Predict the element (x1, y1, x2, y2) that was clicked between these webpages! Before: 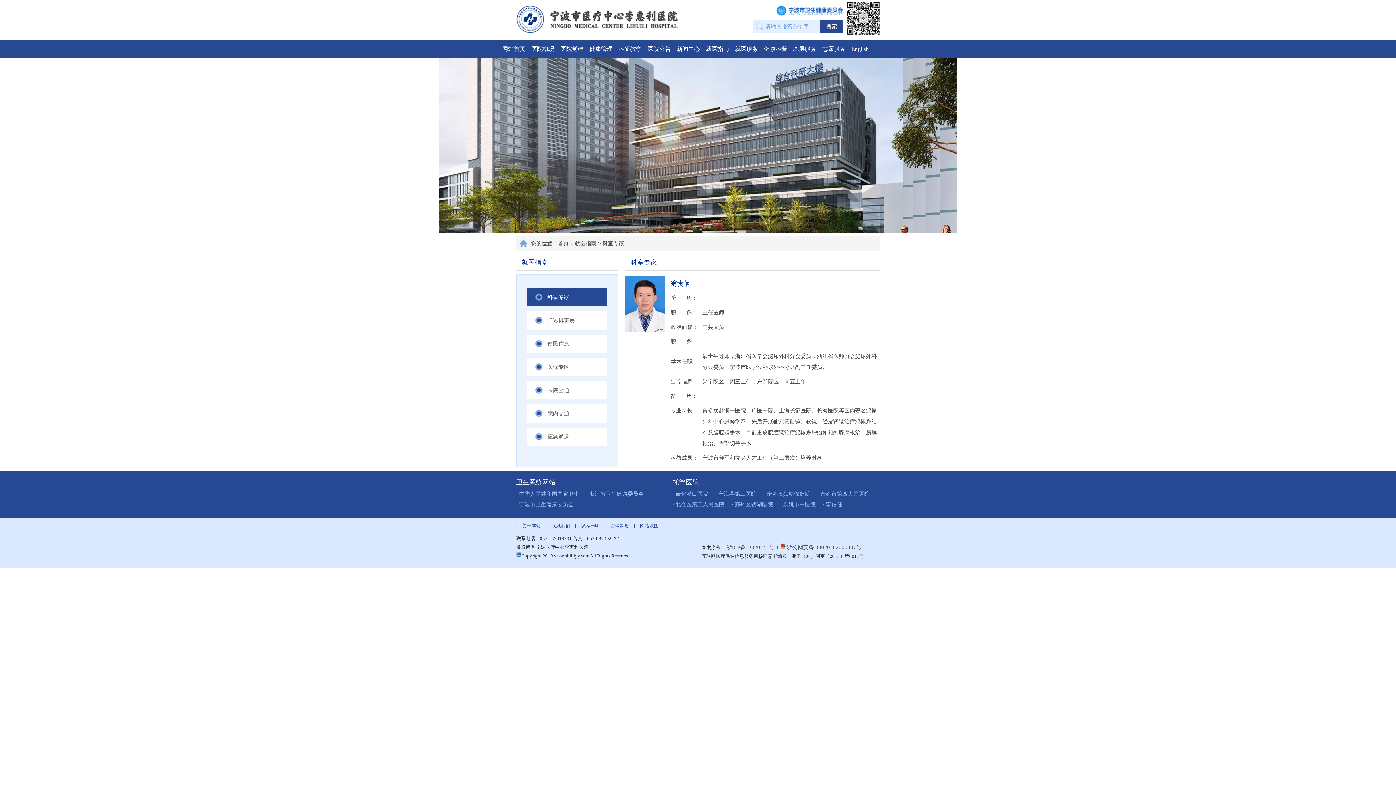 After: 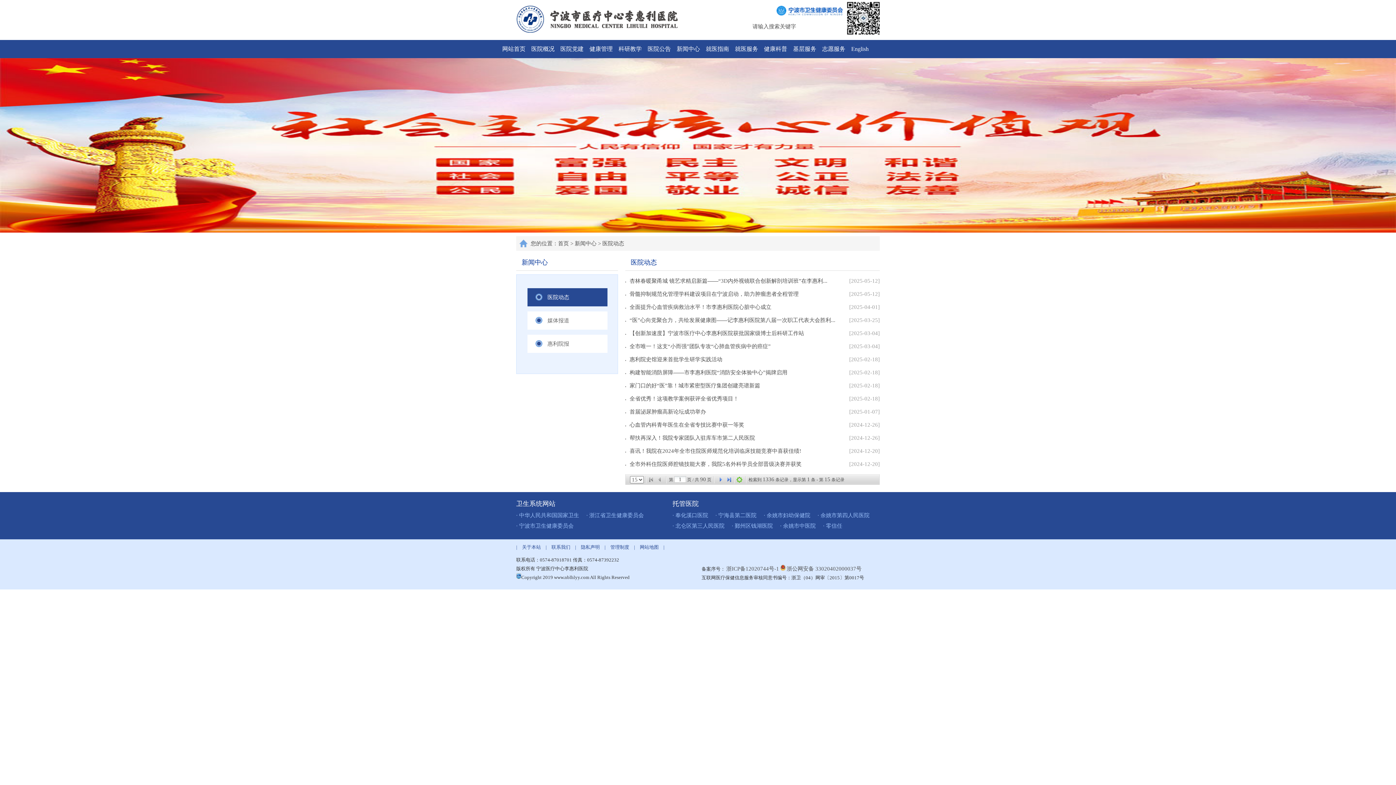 Action: label: 新闻中心 bbox: (674, 40, 702, 58)